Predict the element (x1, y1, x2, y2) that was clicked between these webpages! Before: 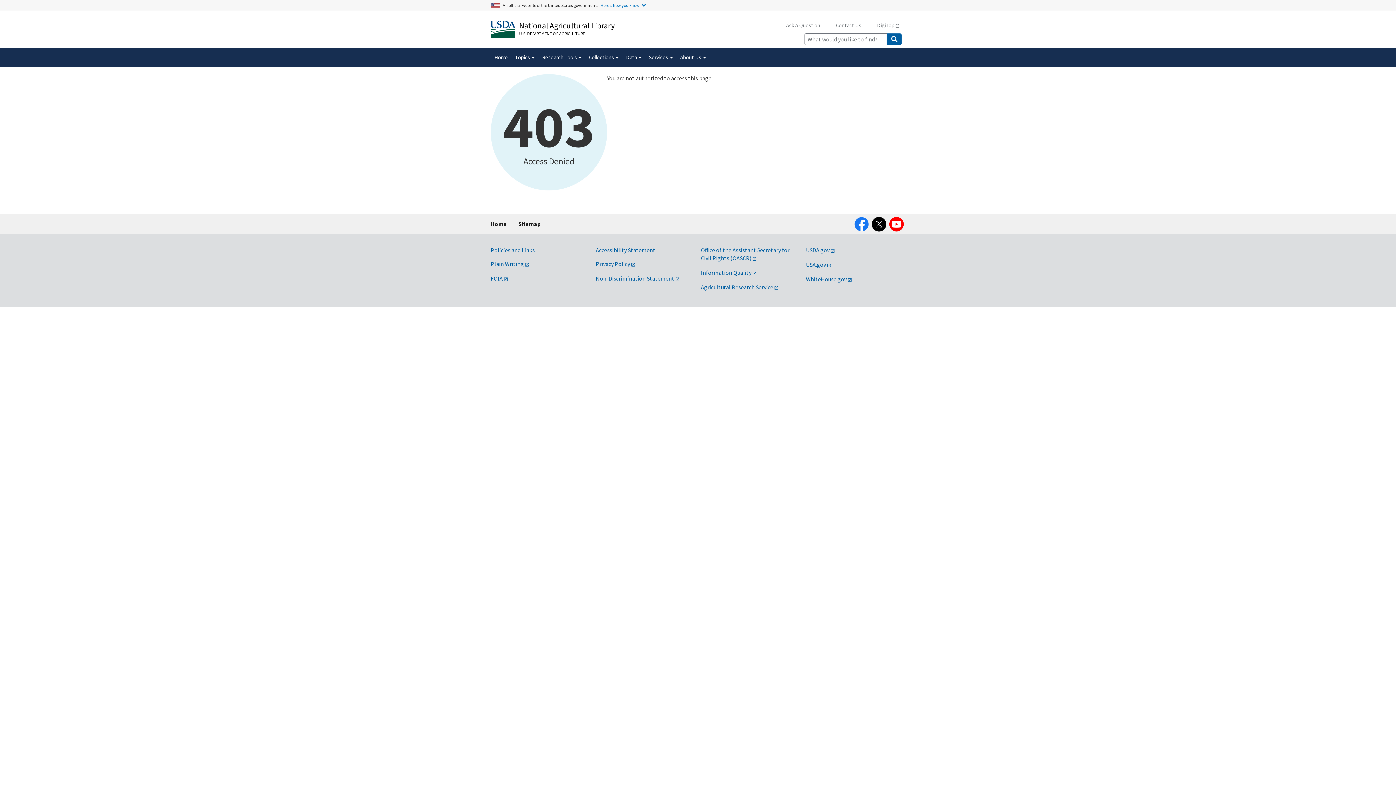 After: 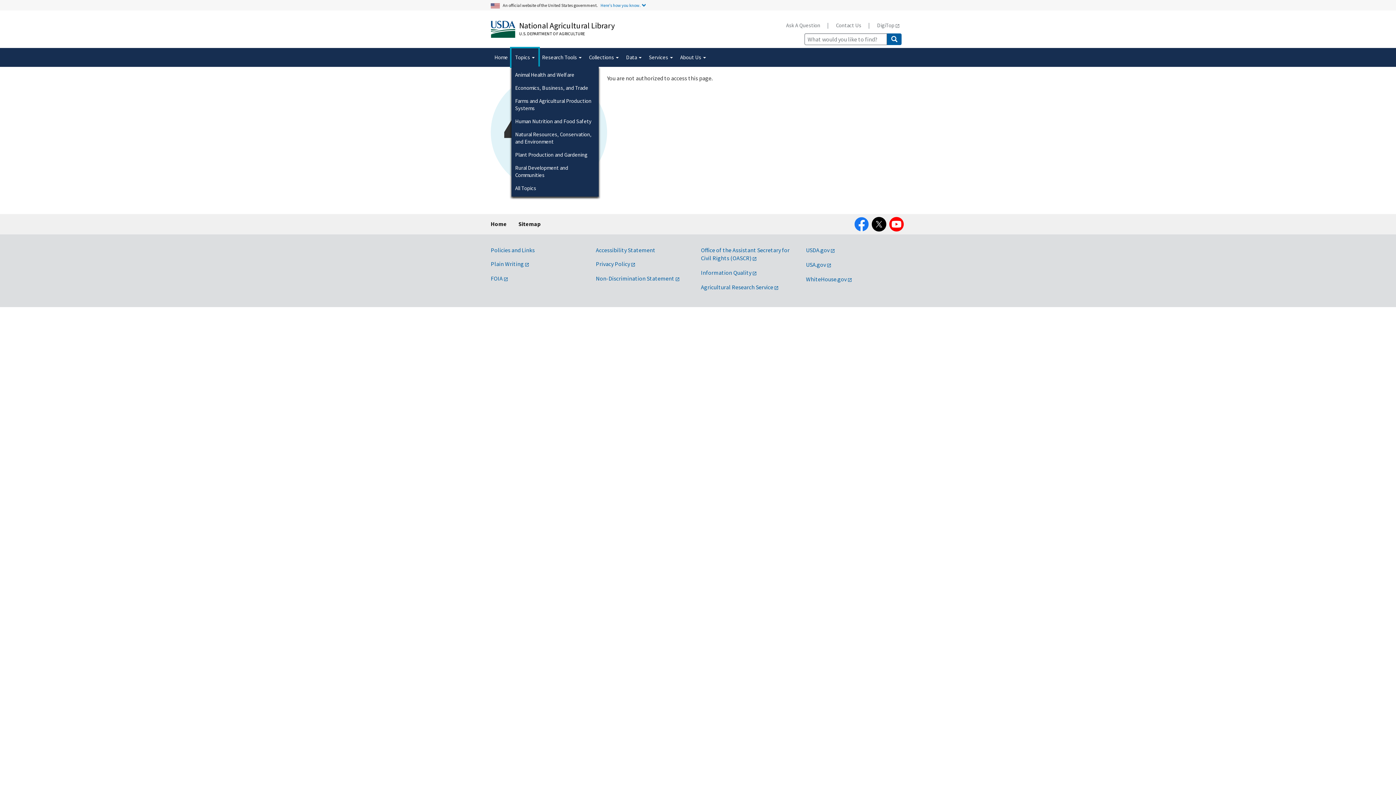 Action: label: Topics  bbox: (511, 48, 538, 66)